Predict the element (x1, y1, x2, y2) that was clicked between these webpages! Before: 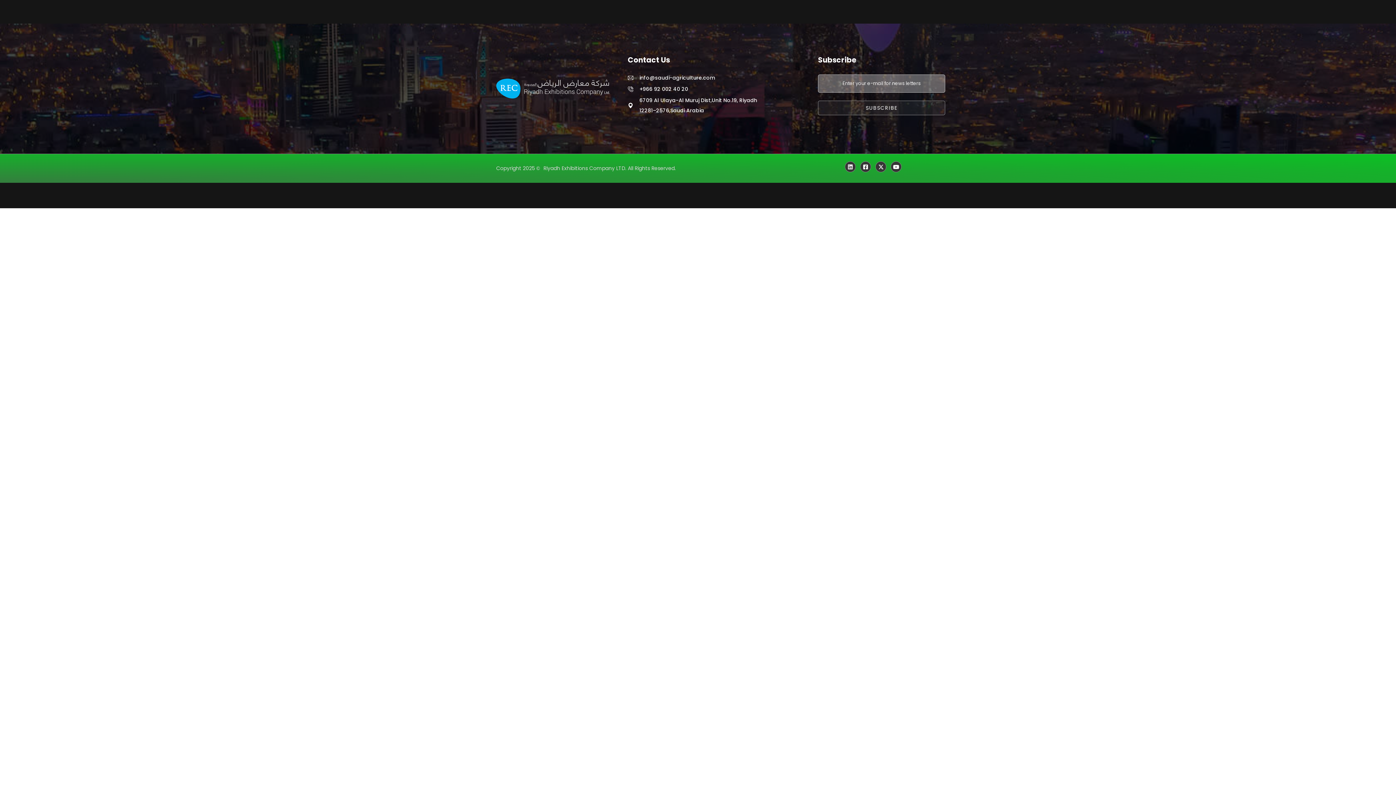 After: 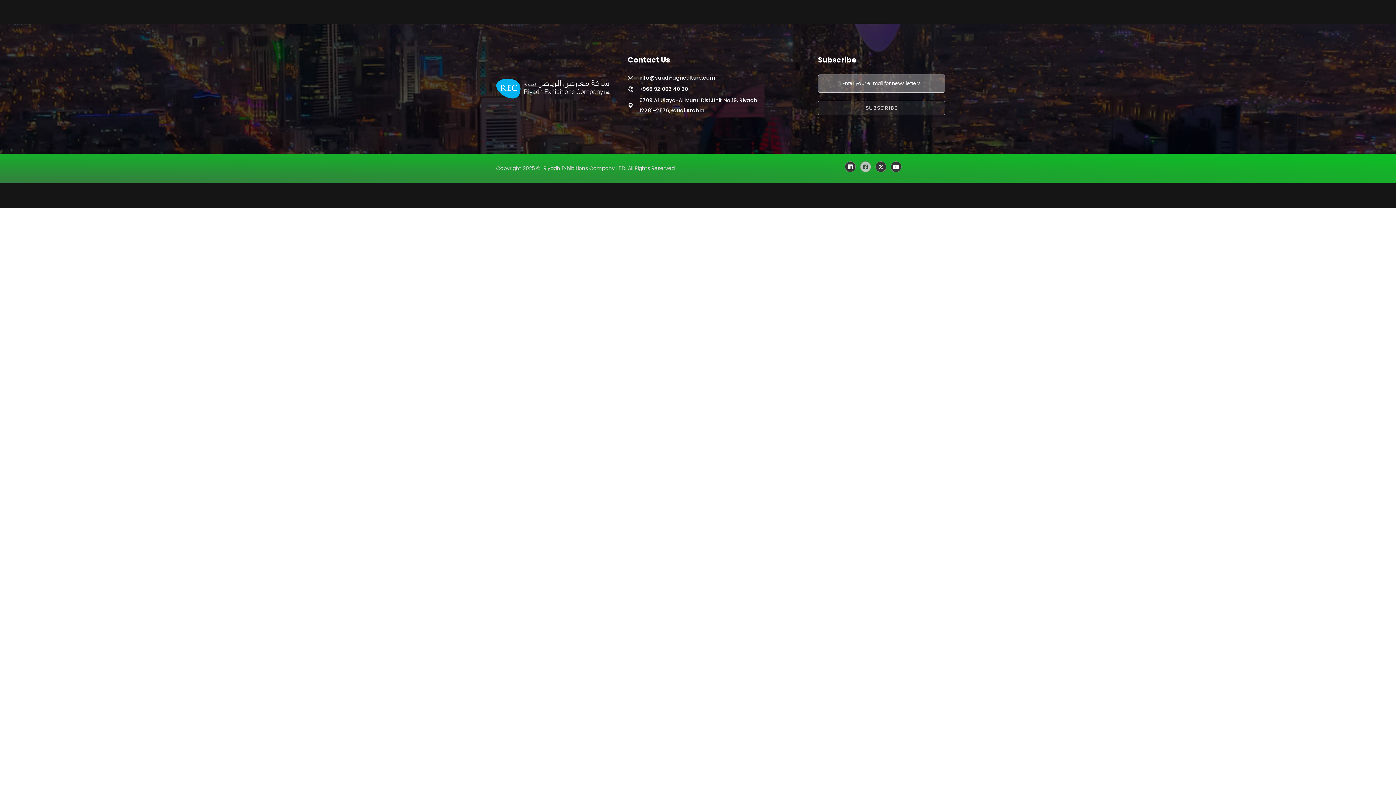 Action: bbox: (860, 161, 871, 172) label: Facebook-square